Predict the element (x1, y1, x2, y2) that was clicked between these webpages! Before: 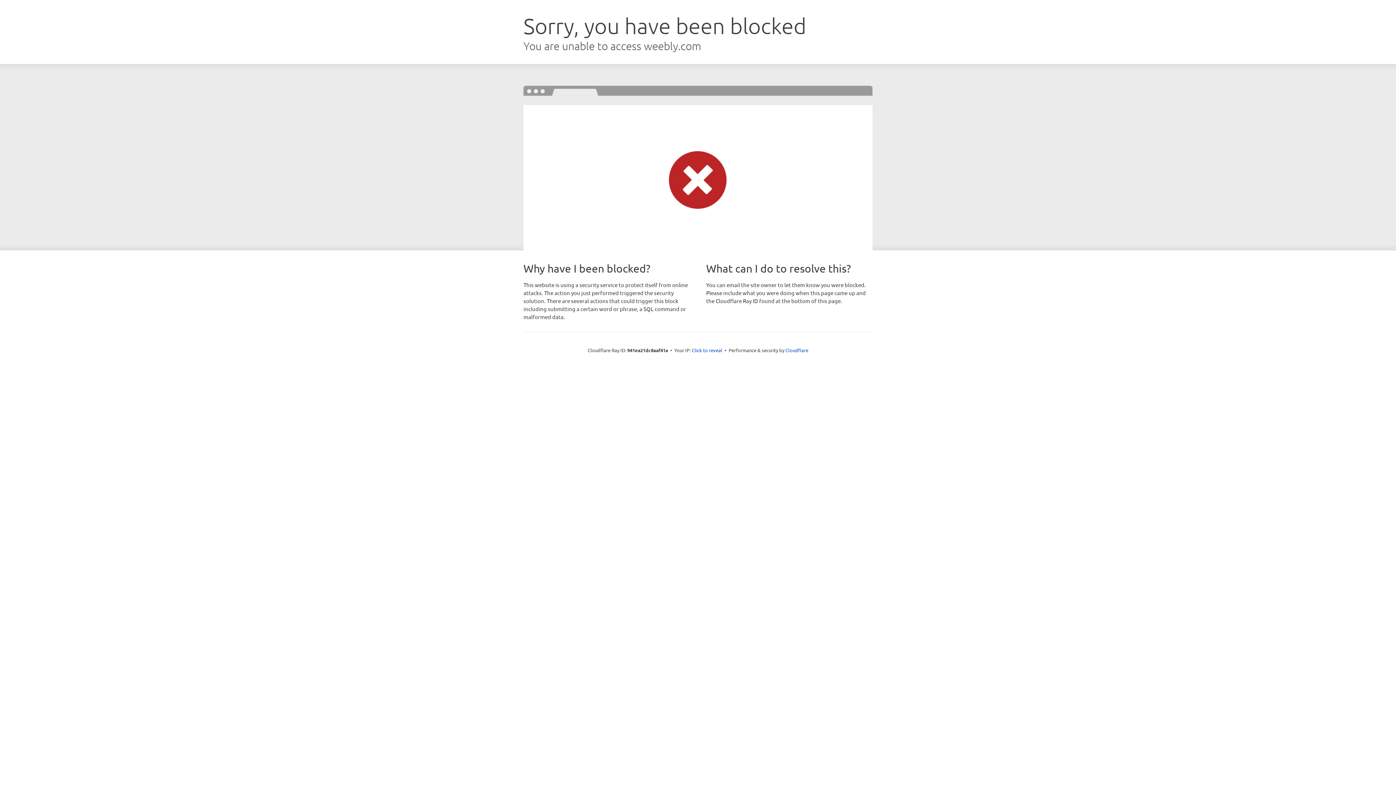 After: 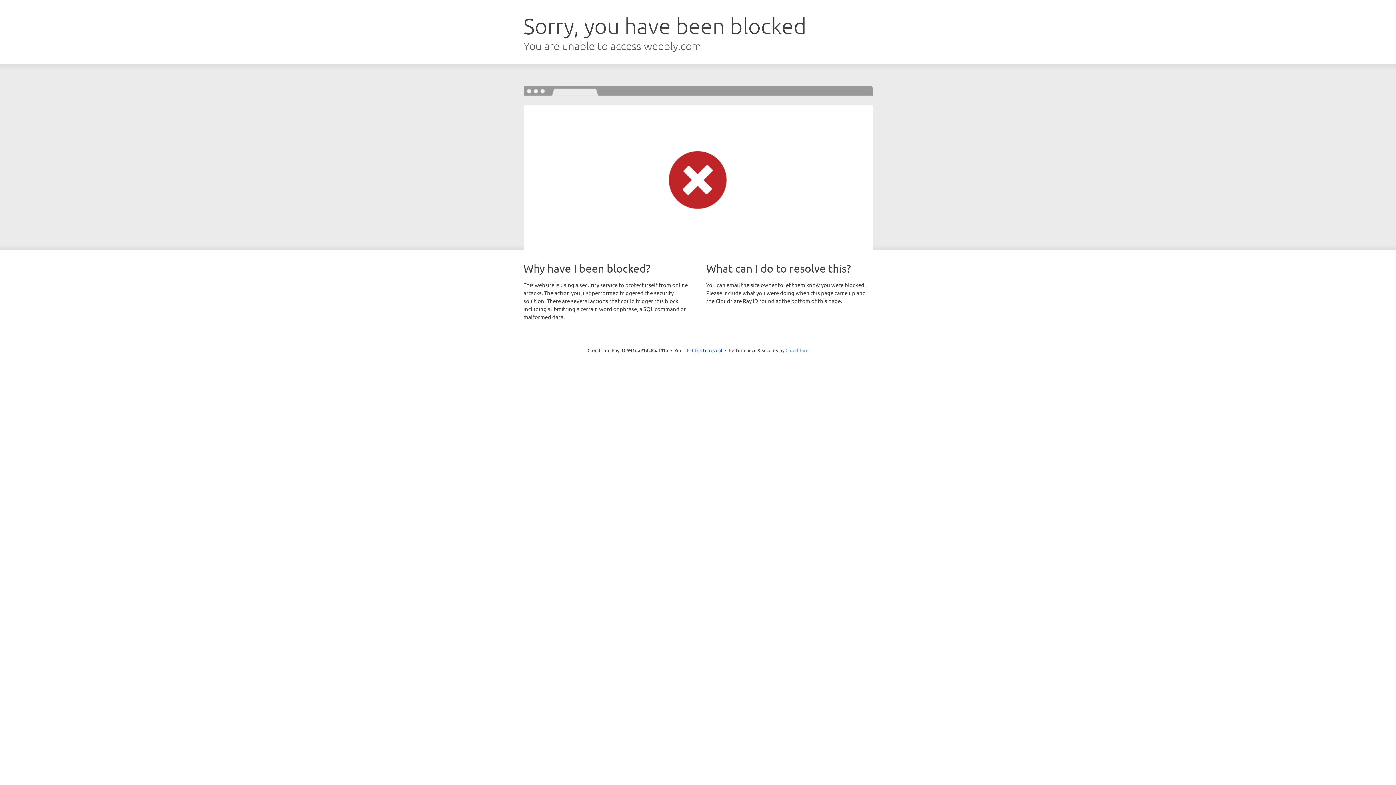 Action: bbox: (785, 347, 808, 353) label: Cloudflare